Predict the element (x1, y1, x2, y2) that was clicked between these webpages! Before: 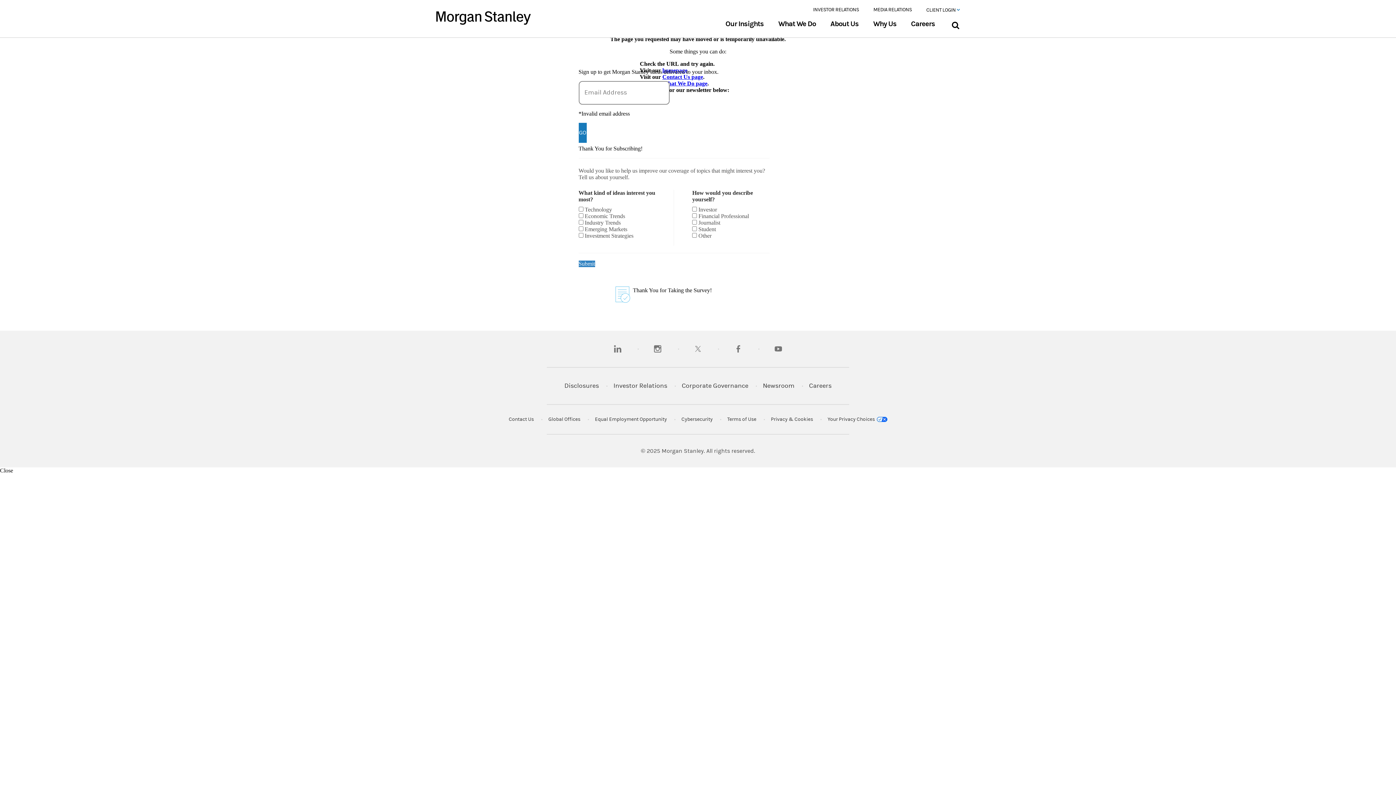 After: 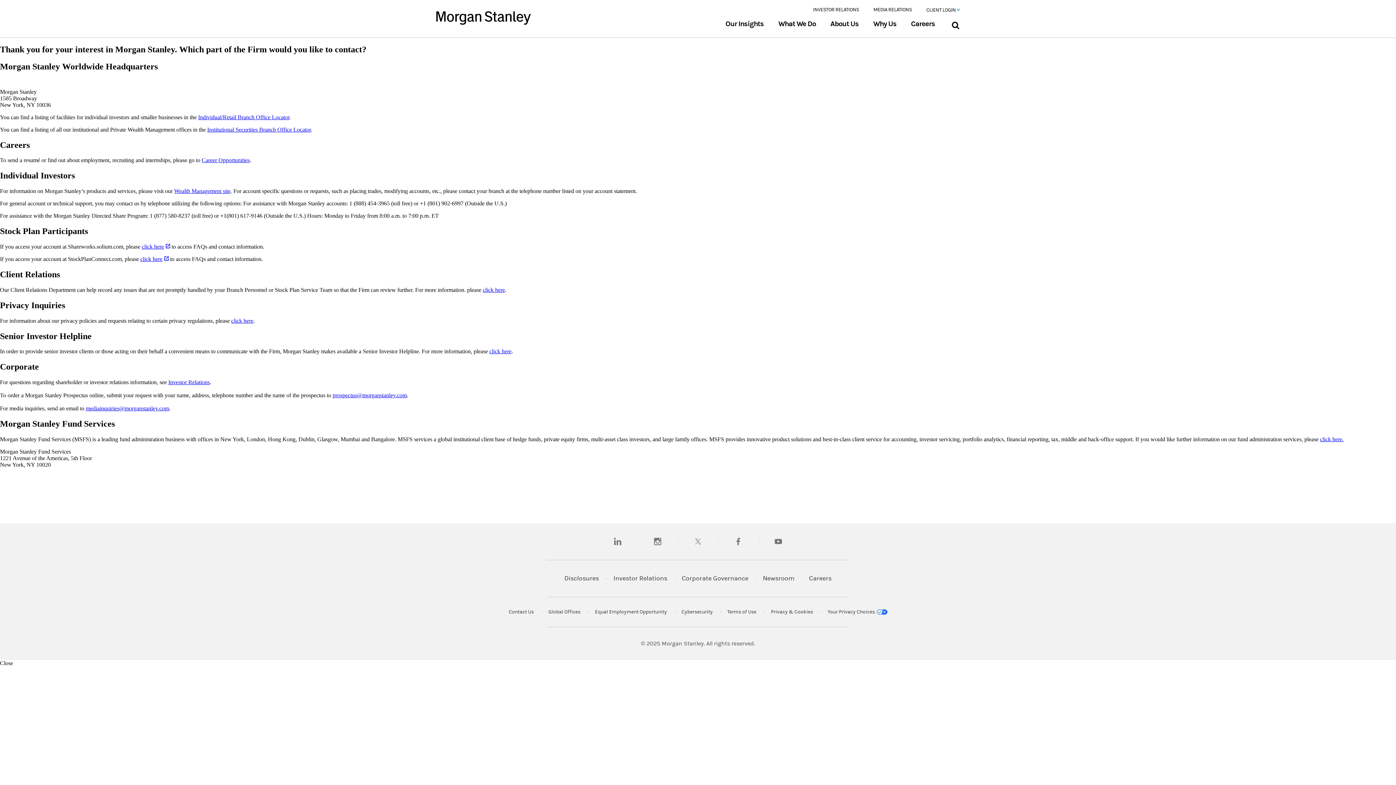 Action: label: Contact Us bbox: (508, 415, 534, 423)